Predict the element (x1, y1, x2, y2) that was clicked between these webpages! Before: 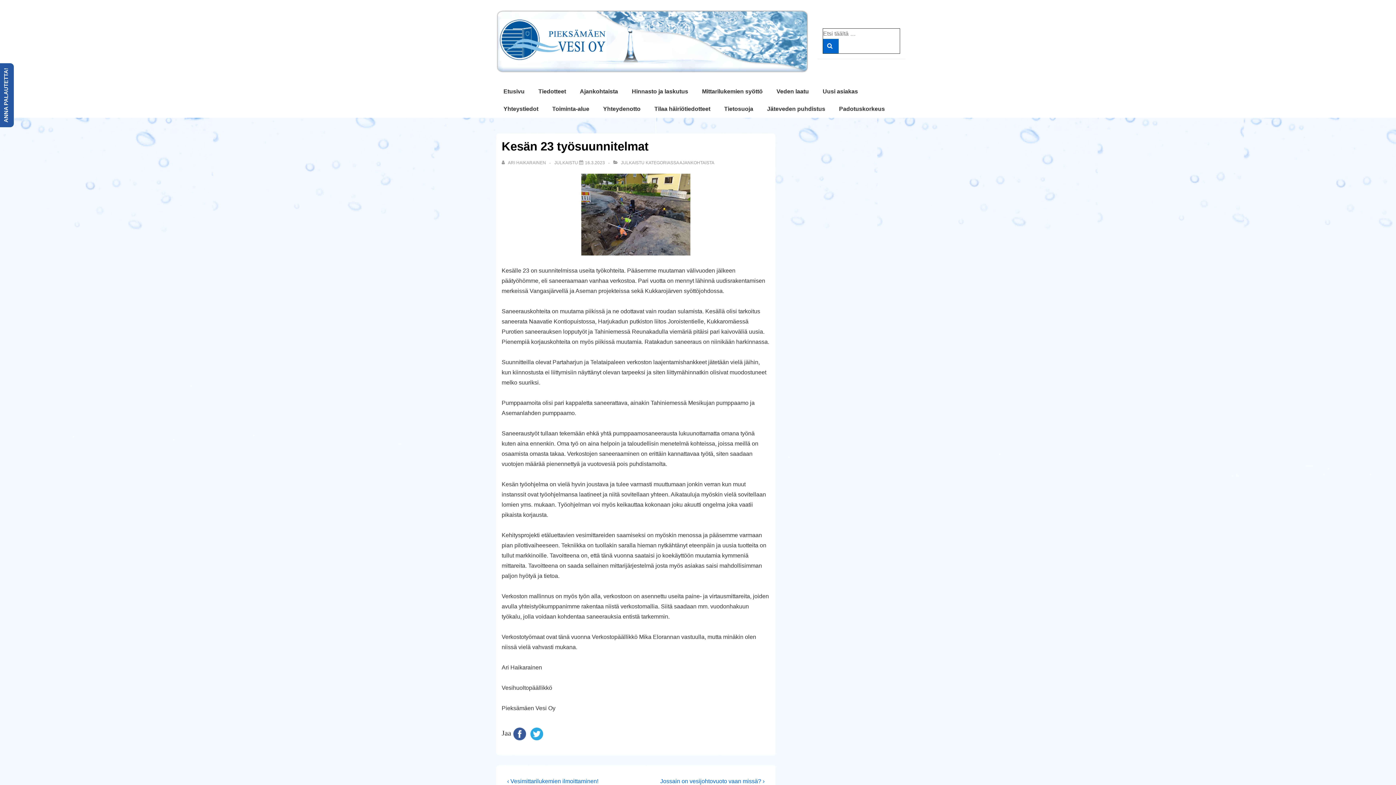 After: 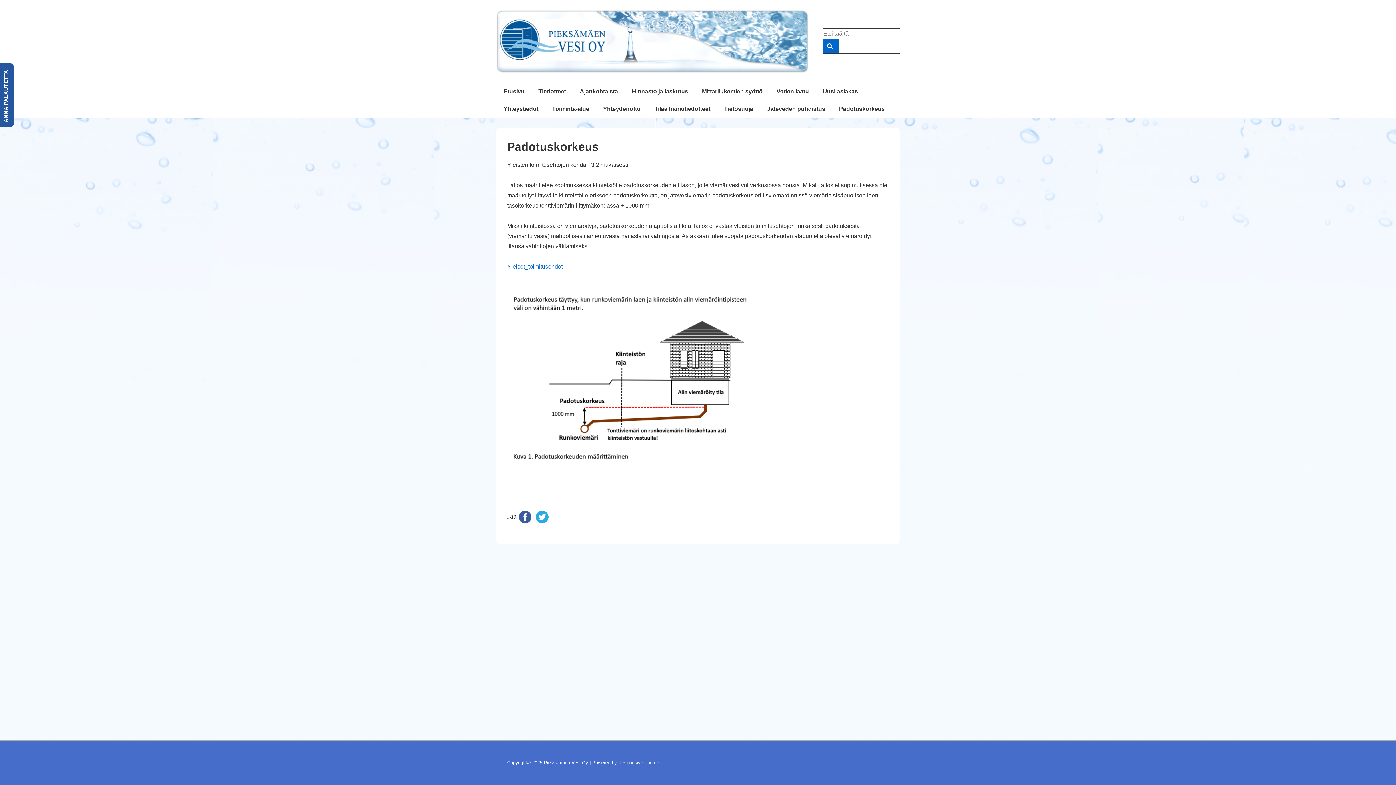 Action: label: Padotuskorkeus bbox: (832, 100, 891, 117)